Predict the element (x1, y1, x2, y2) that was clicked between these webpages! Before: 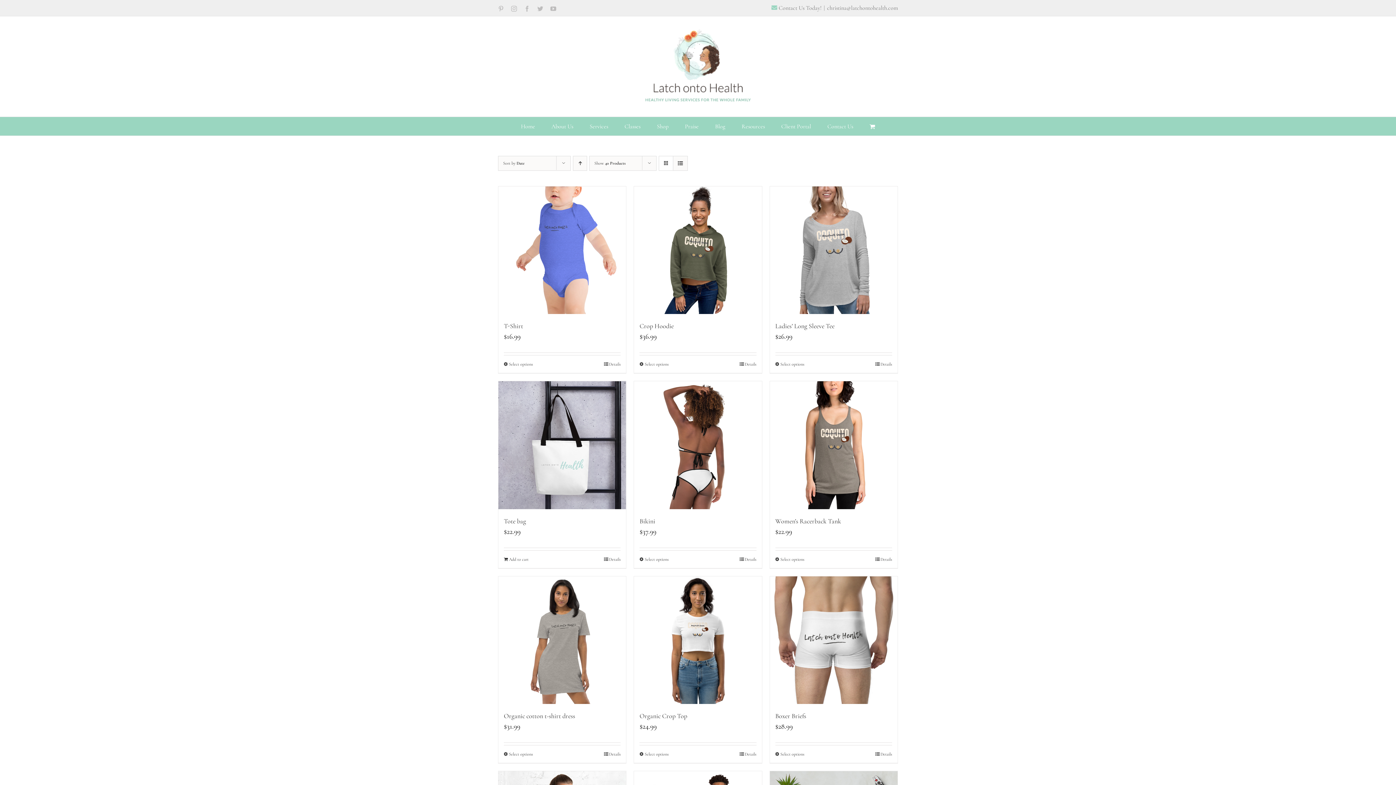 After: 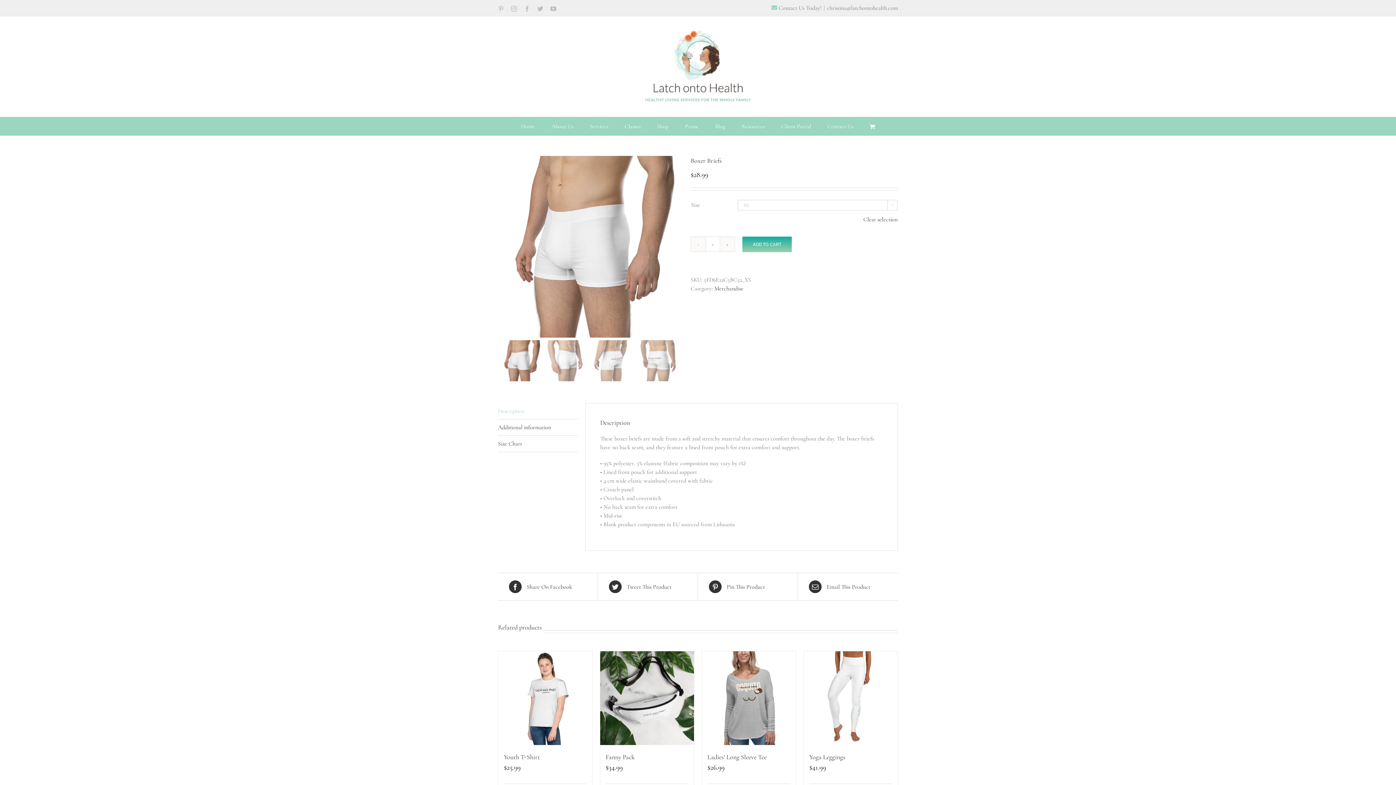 Action: bbox: (875, 751, 892, 757) label: Details